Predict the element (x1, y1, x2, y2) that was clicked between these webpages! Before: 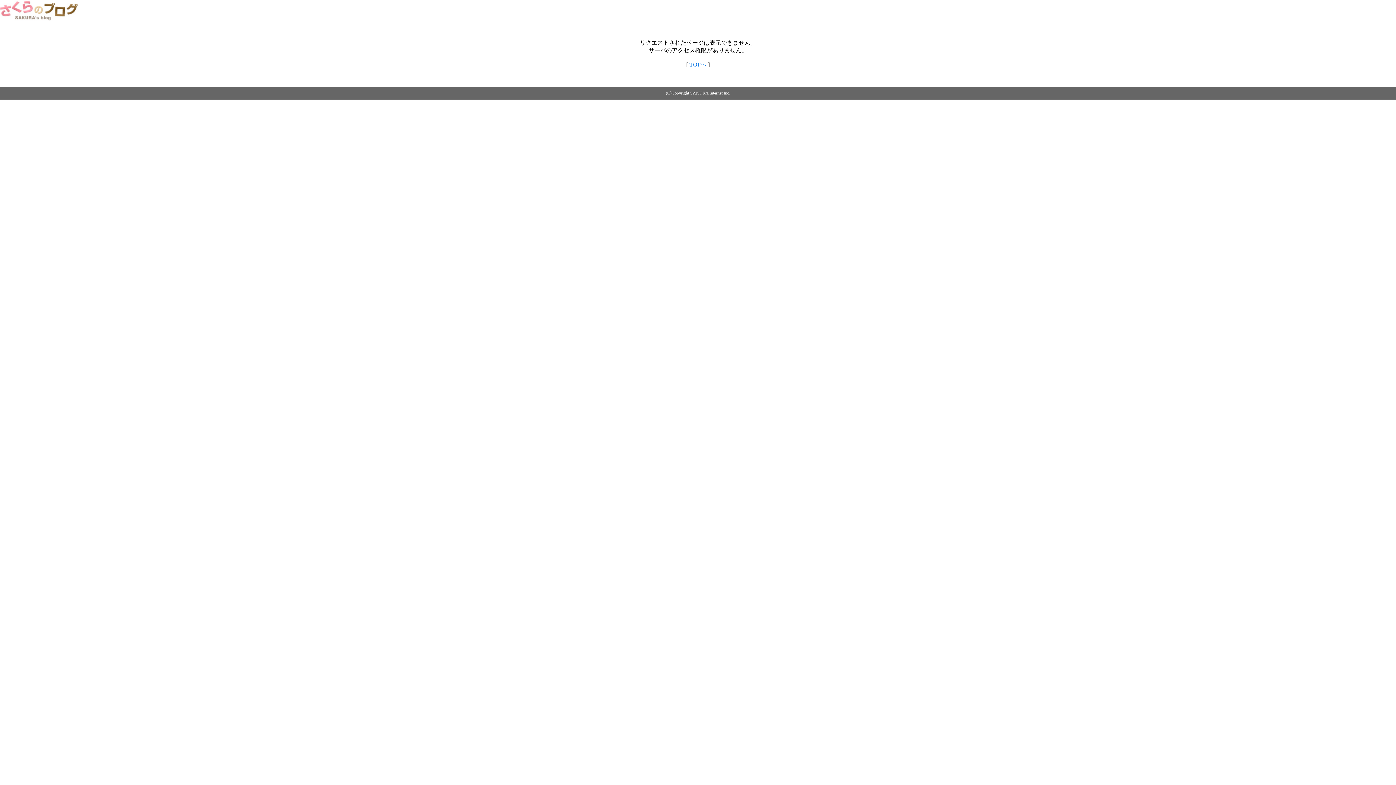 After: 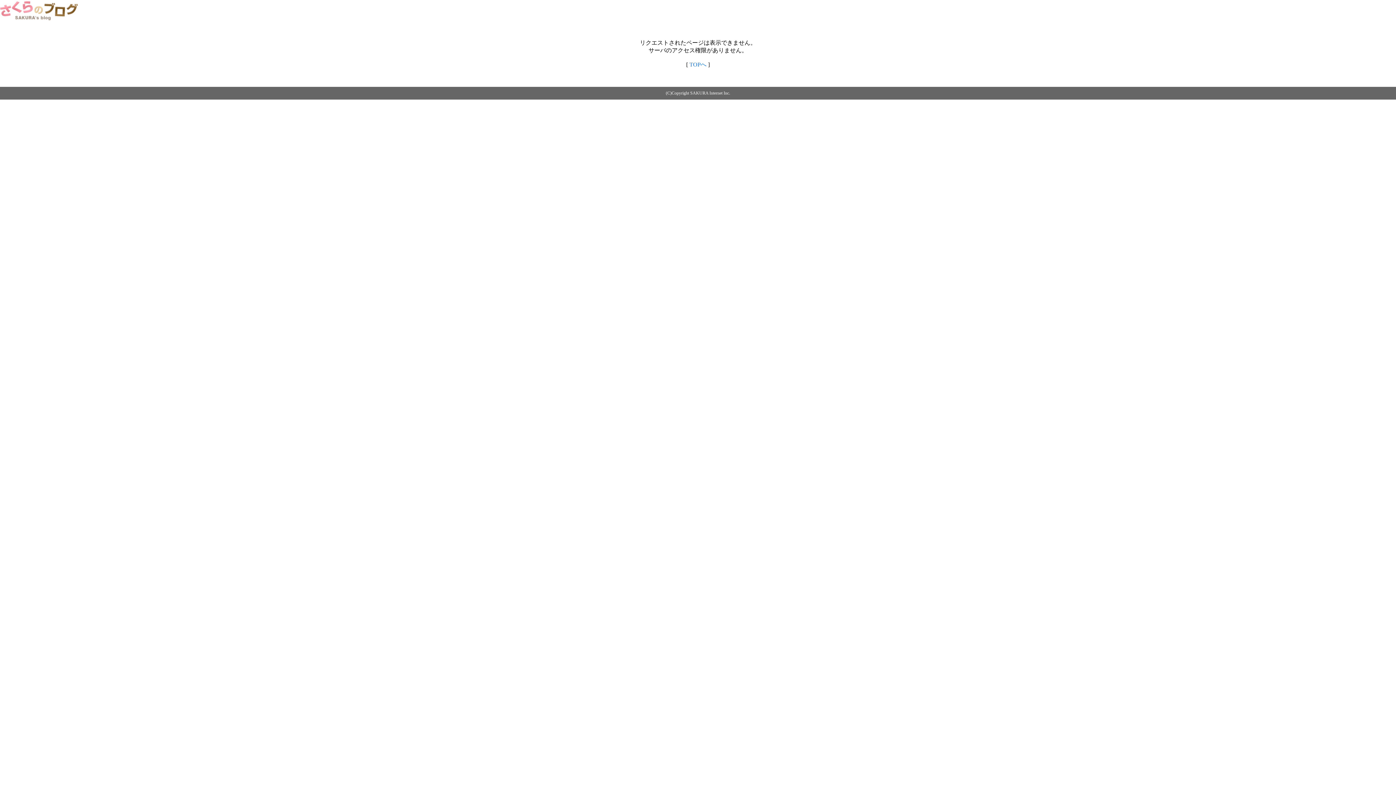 Action: bbox: (689, 61, 706, 67) label: TOPへ